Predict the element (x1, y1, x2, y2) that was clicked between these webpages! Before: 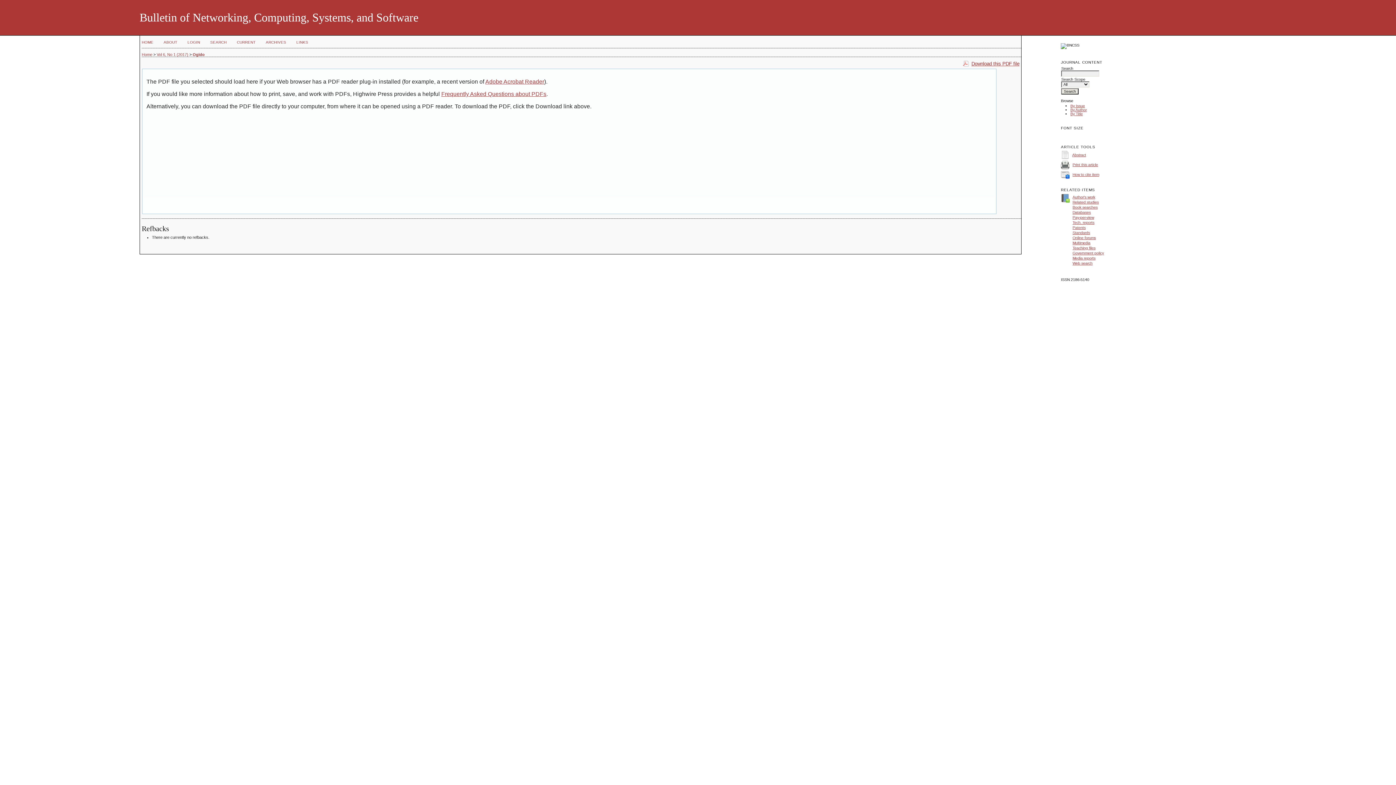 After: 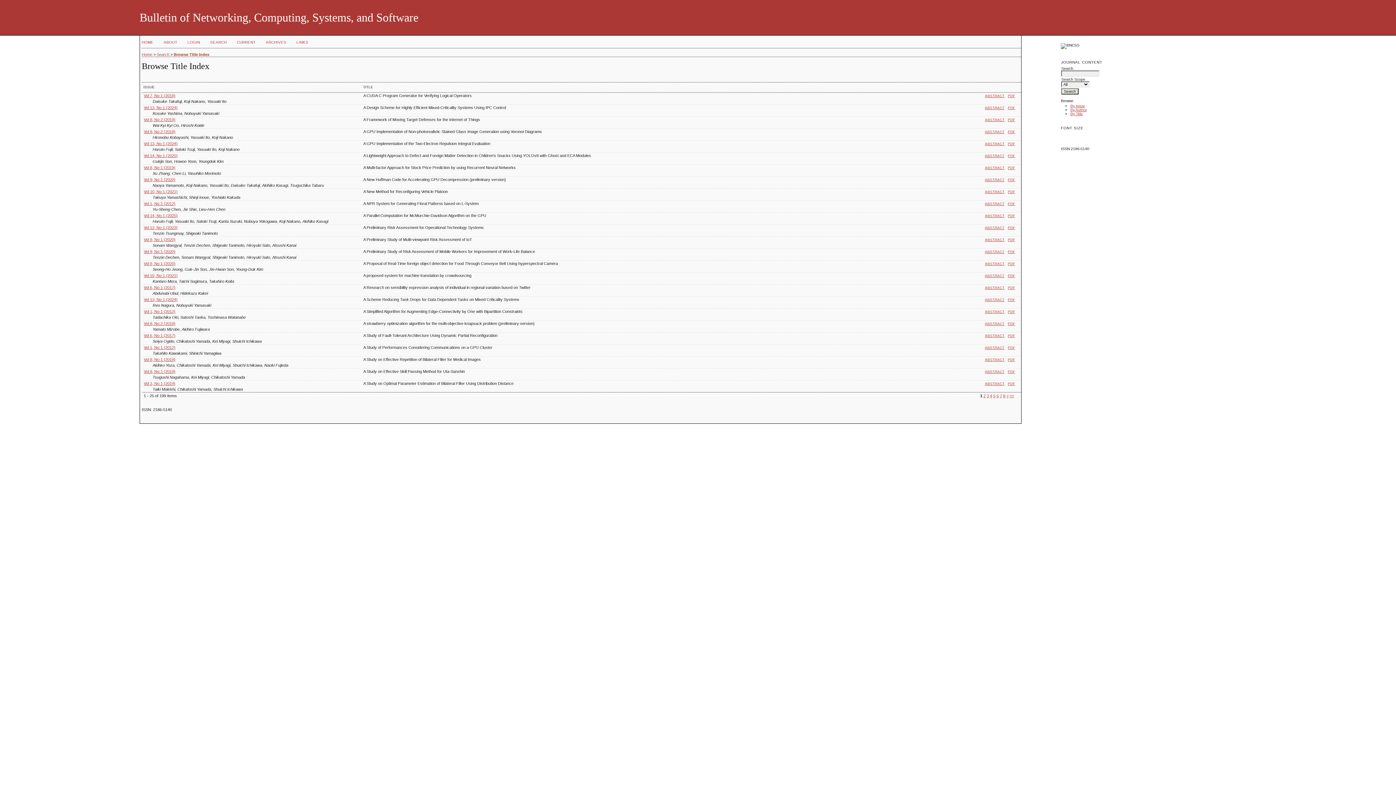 Action: bbox: (1070, 111, 1083, 115) label: By Title